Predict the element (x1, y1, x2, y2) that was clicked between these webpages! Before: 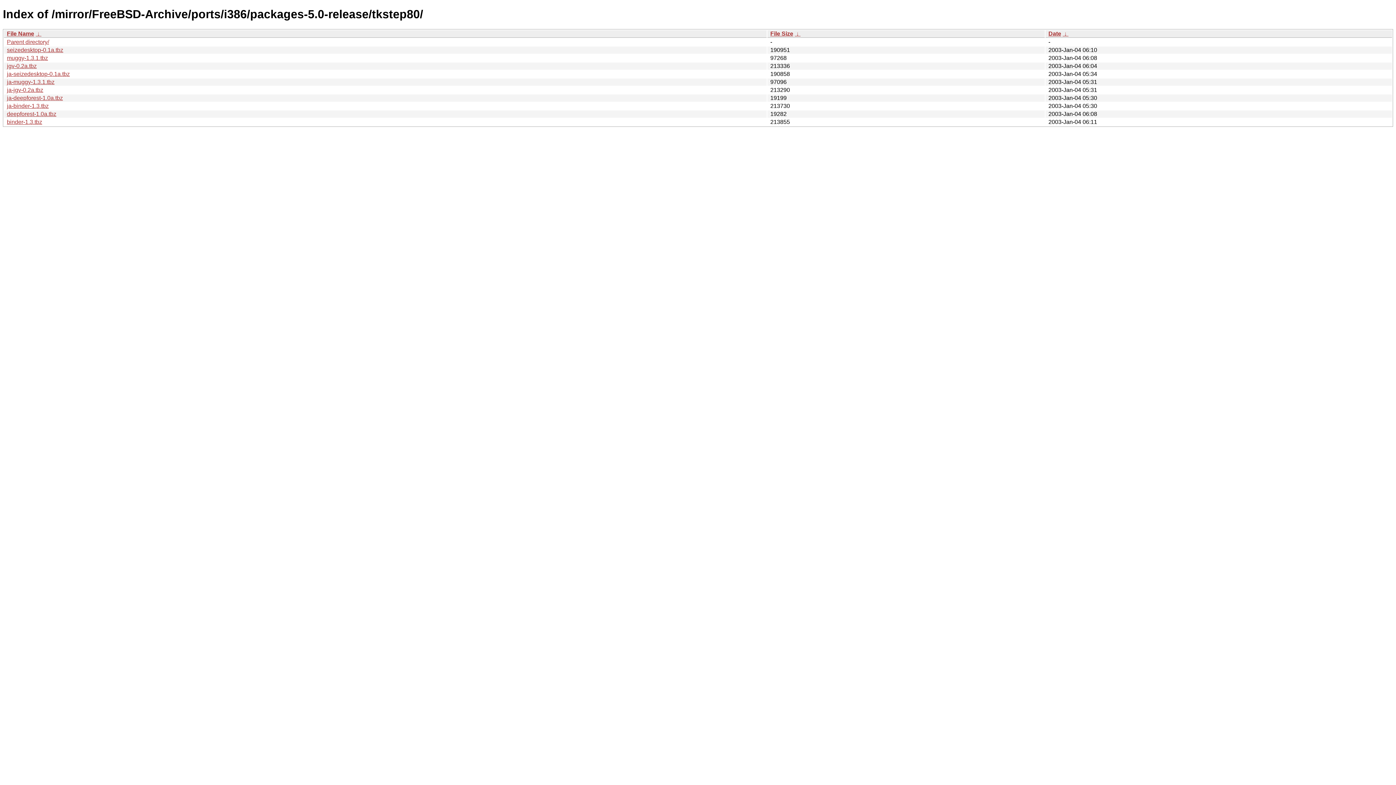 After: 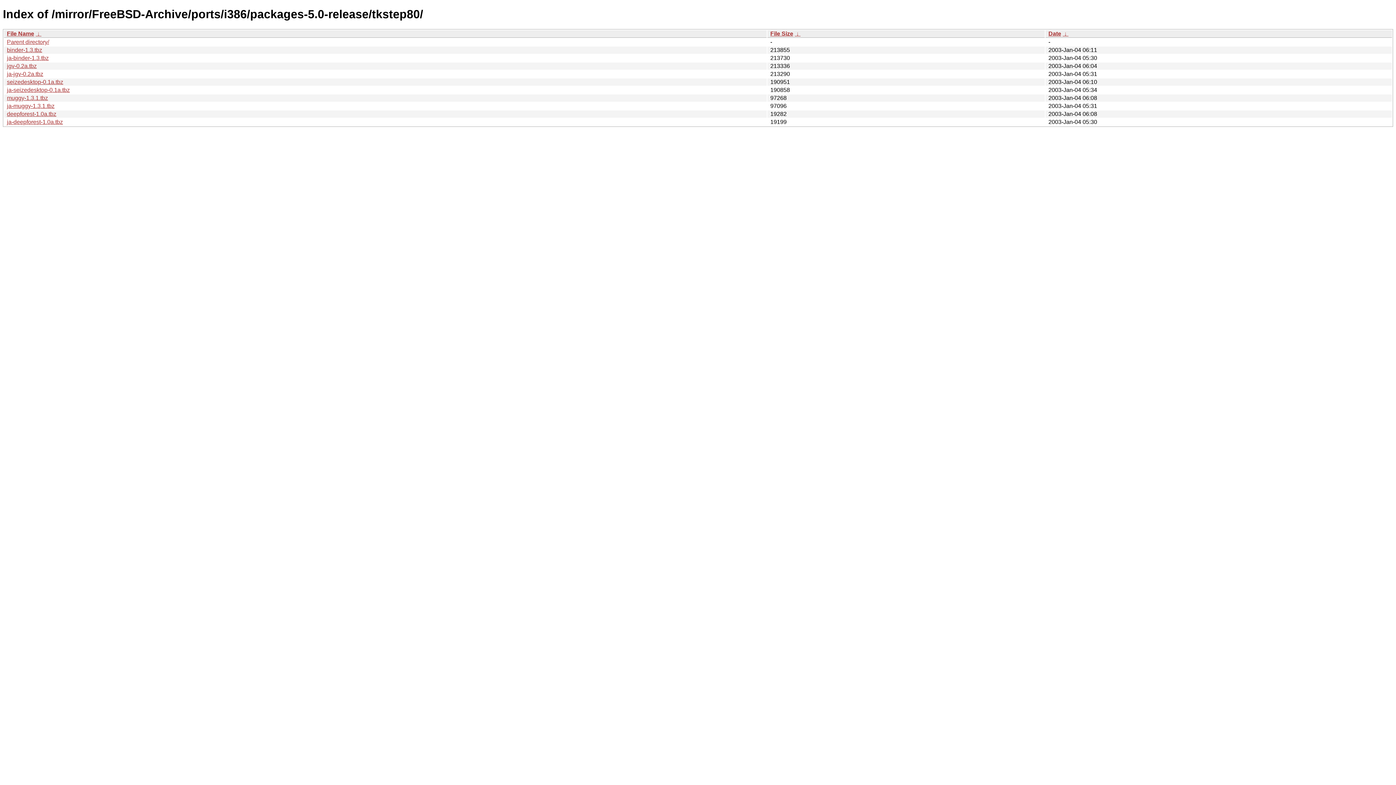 Action: bbox: (794, 30, 800, 36) label:  ↓ 